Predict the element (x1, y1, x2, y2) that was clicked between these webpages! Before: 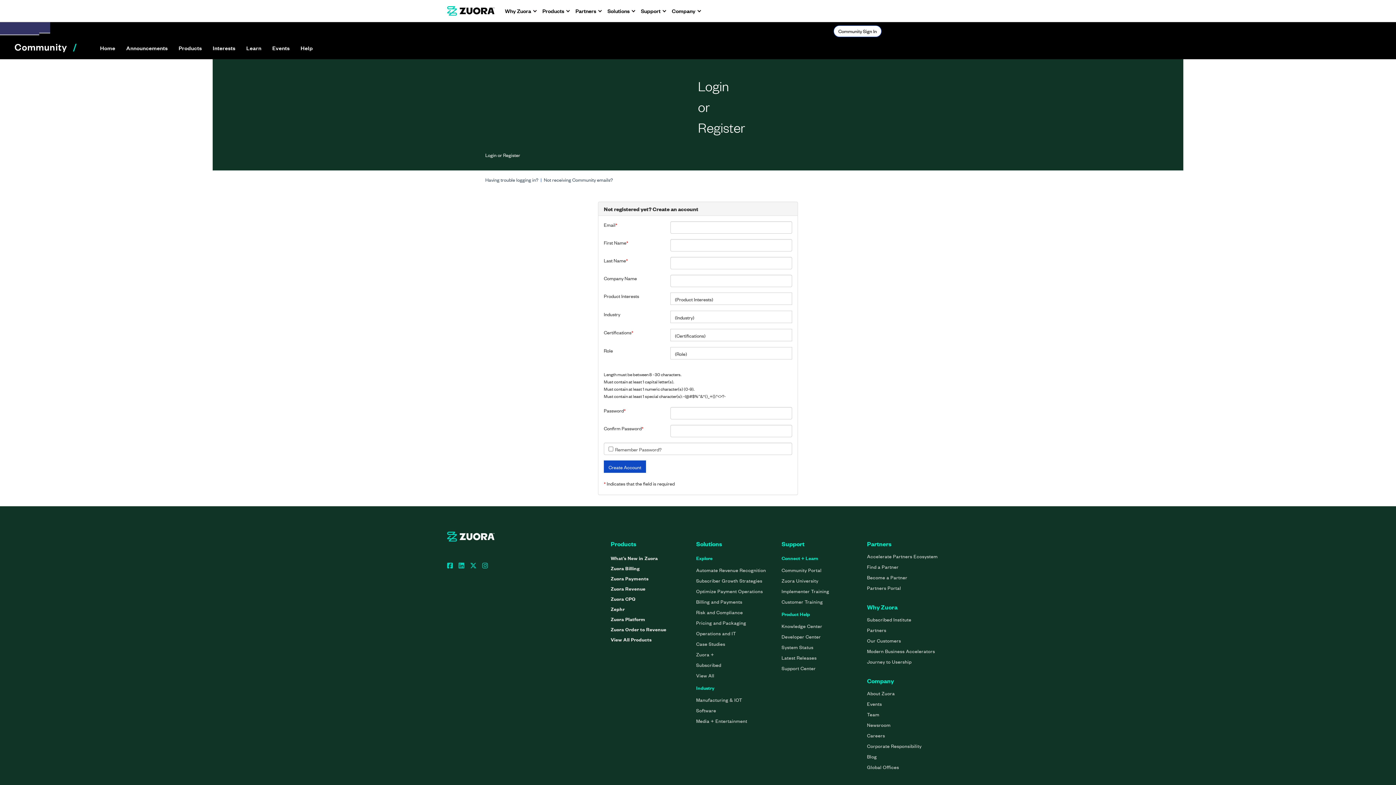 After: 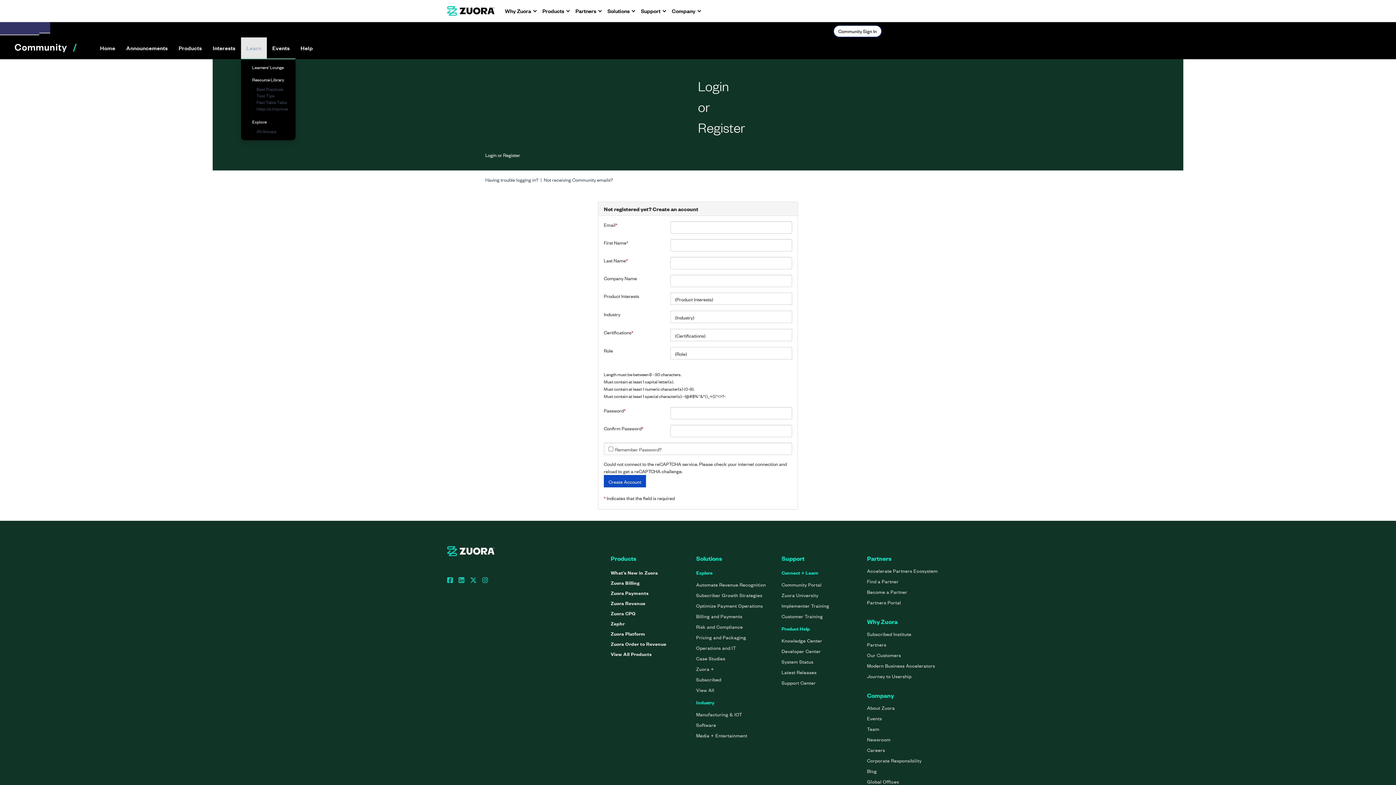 Action: bbox: (240, 37, 266, 58) label: Show Learn submenu